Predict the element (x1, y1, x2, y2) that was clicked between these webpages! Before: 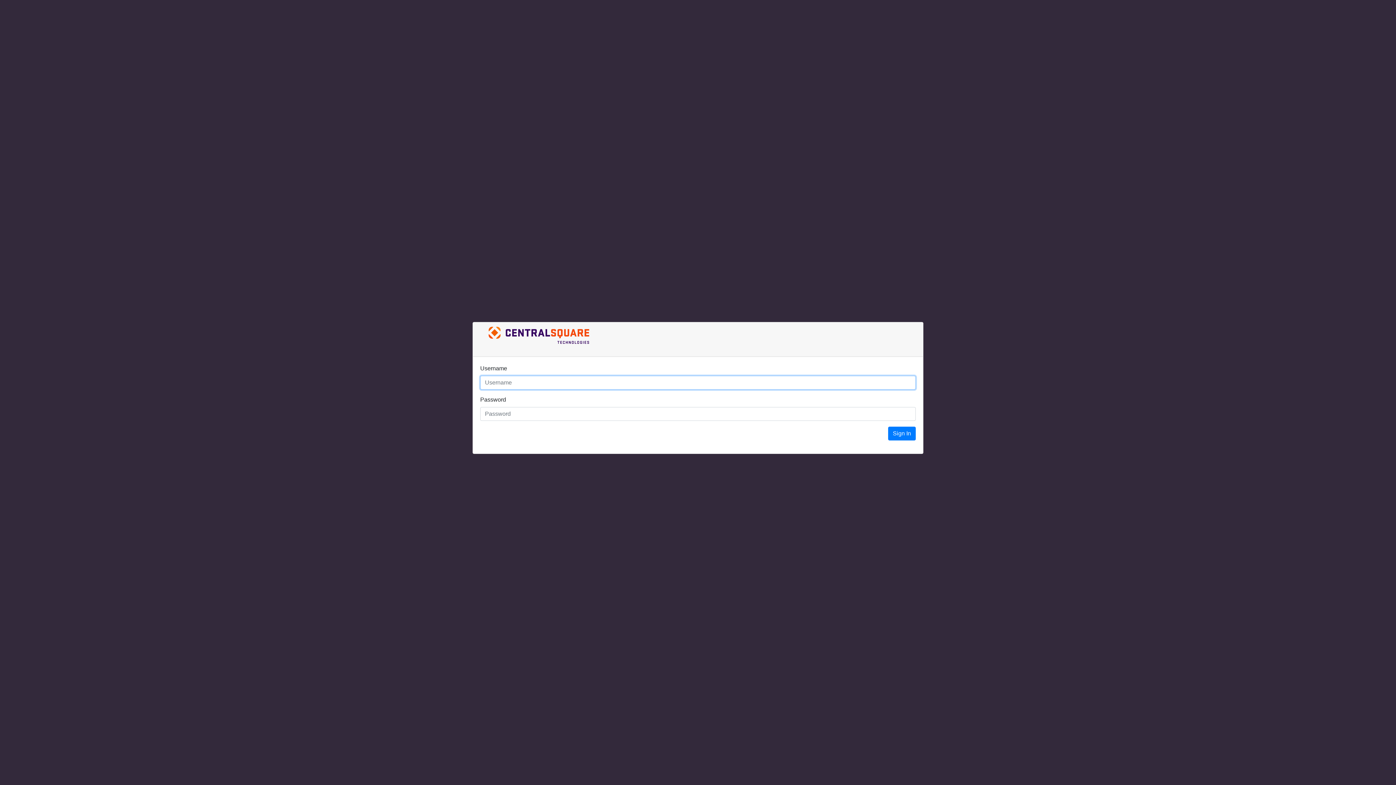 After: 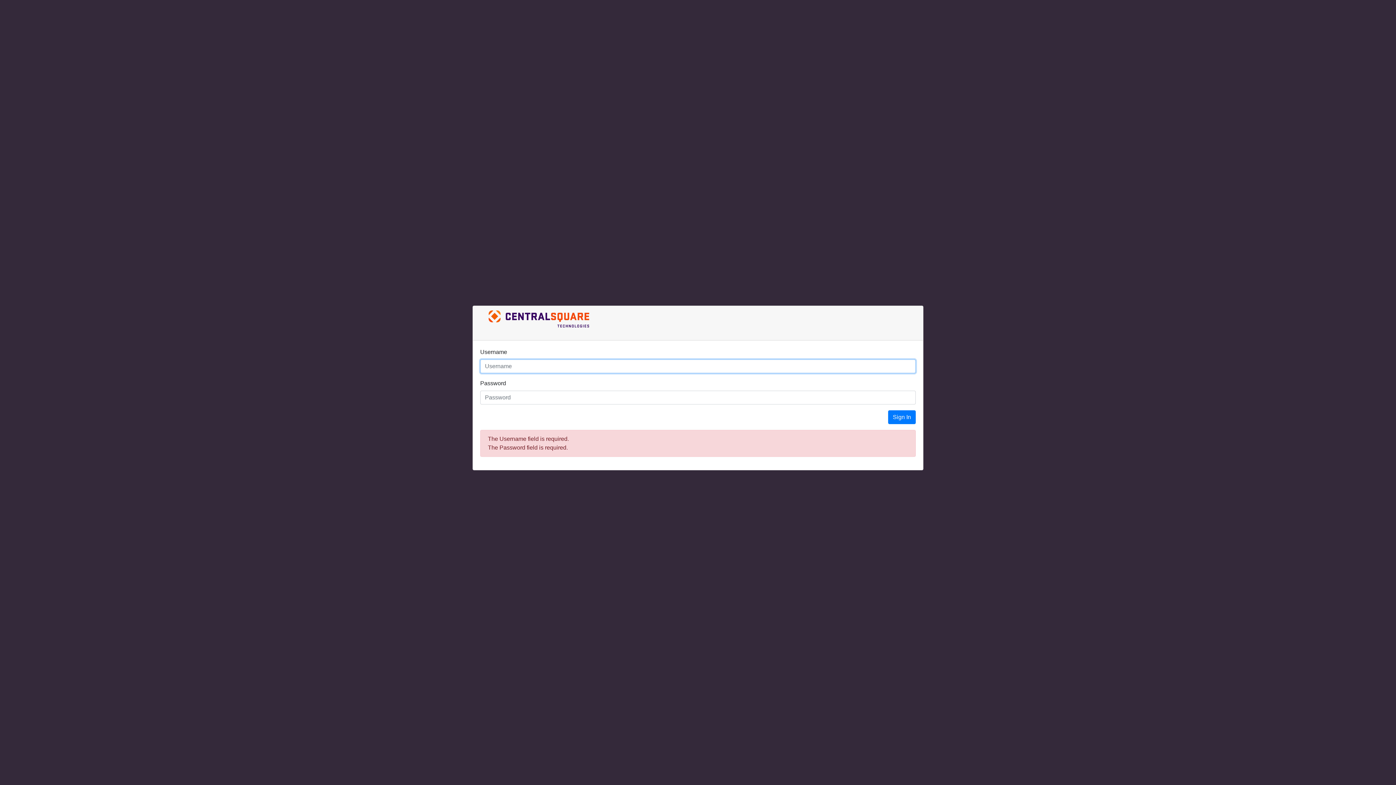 Action: label: Sign In bbox: (888, 426, 915, 440)